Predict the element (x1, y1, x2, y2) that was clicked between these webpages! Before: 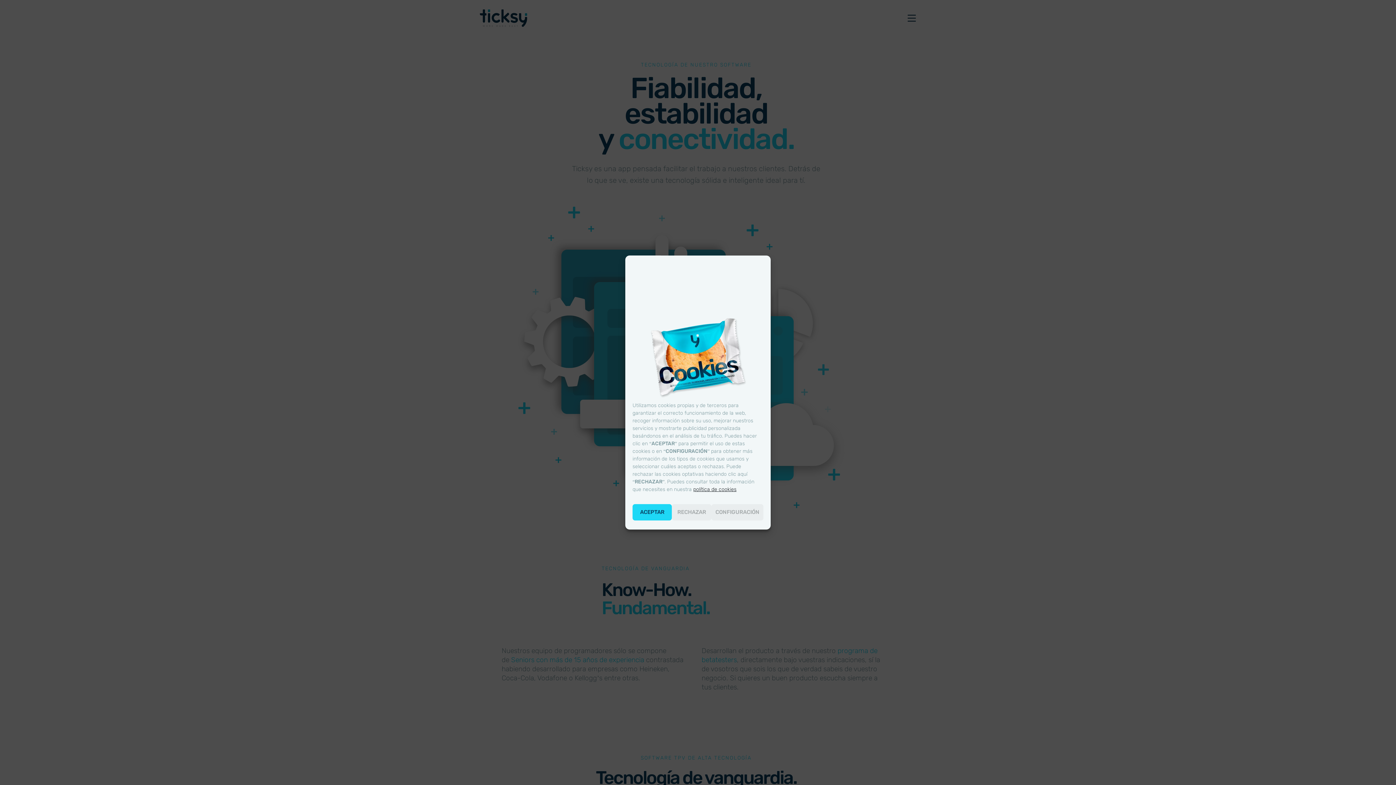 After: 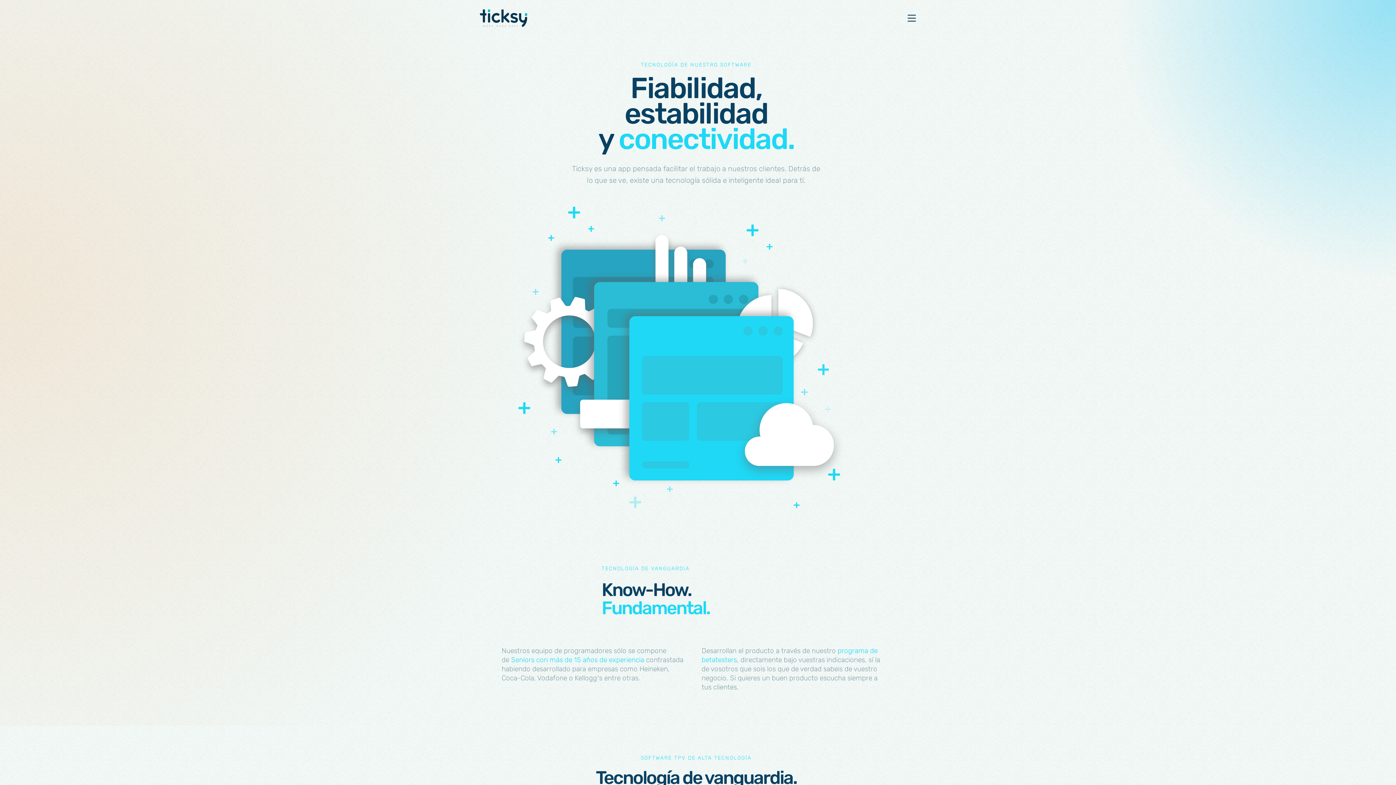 Action: label: RECHAZAR bbox: (672, 504, 711, 520)